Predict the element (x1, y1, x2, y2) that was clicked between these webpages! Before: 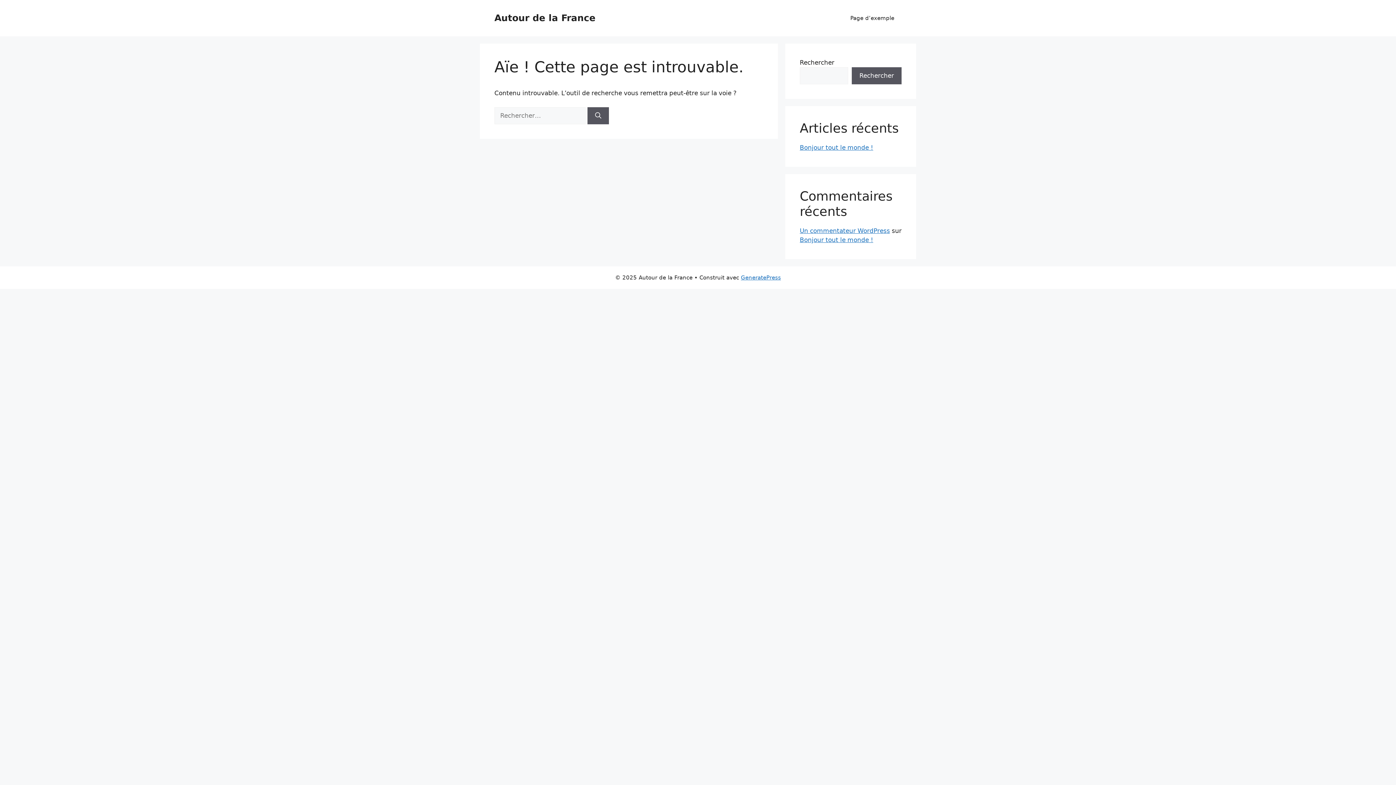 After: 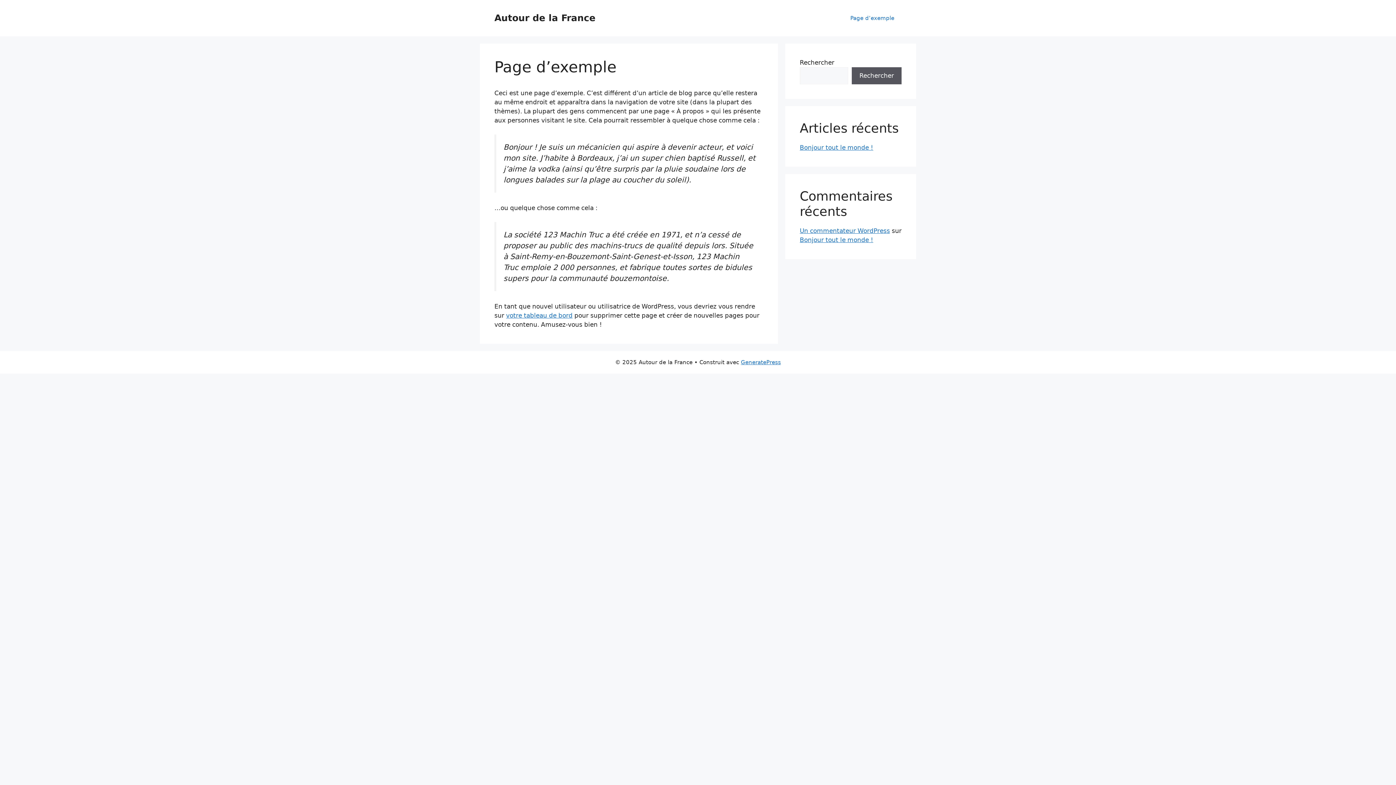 Action: label: Page d’exemple bbox: (843, 7, 901, 29)